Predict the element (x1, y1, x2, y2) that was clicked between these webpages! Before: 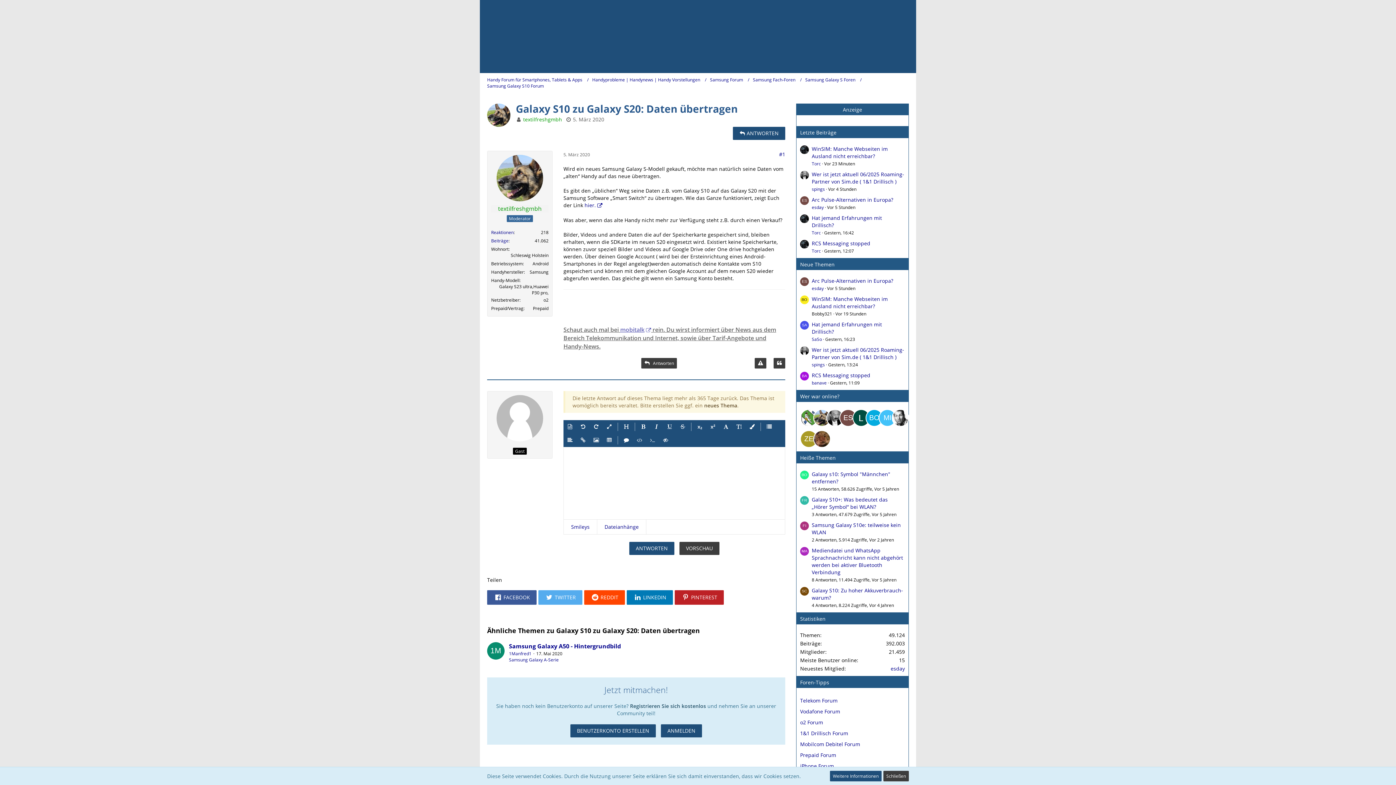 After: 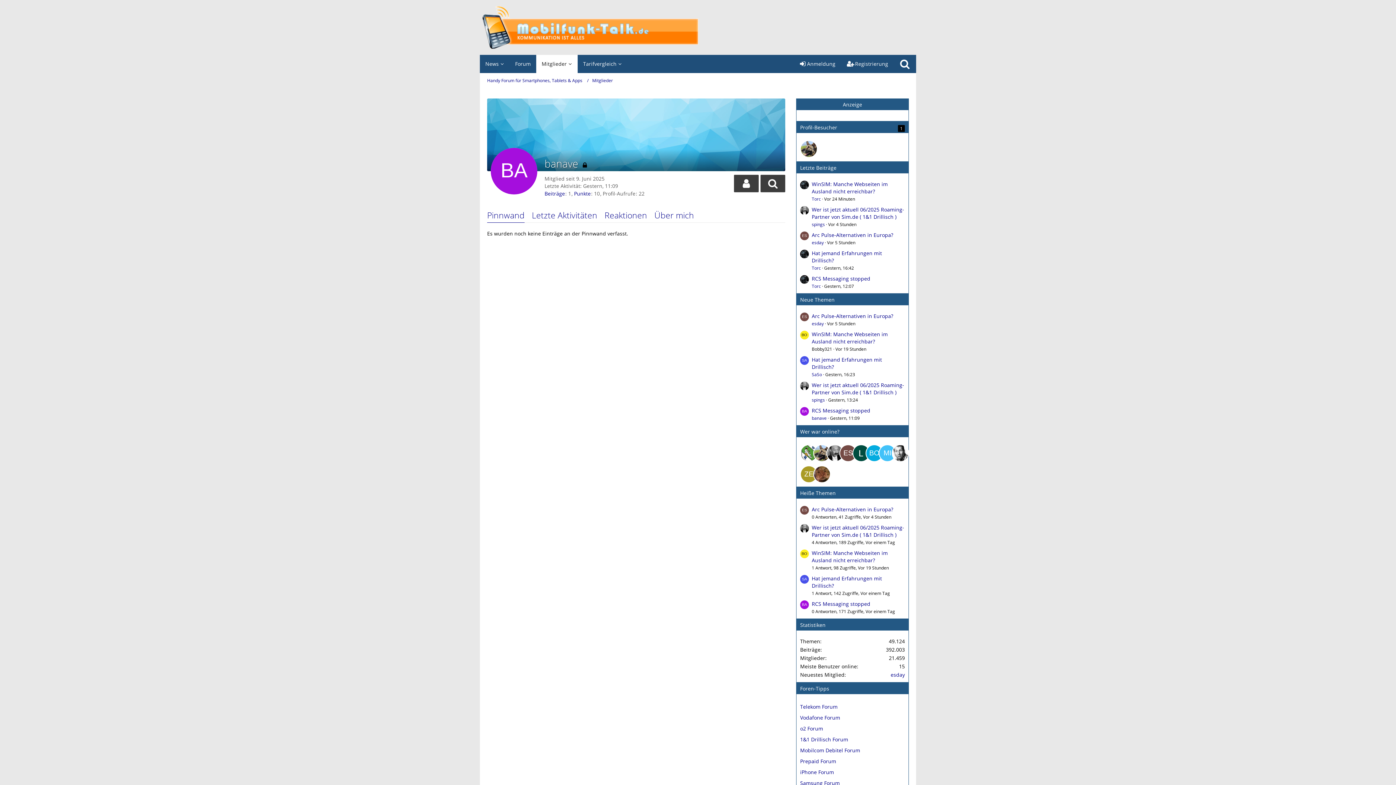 Action: bbox: (812, 380, 826, 386) label: banave